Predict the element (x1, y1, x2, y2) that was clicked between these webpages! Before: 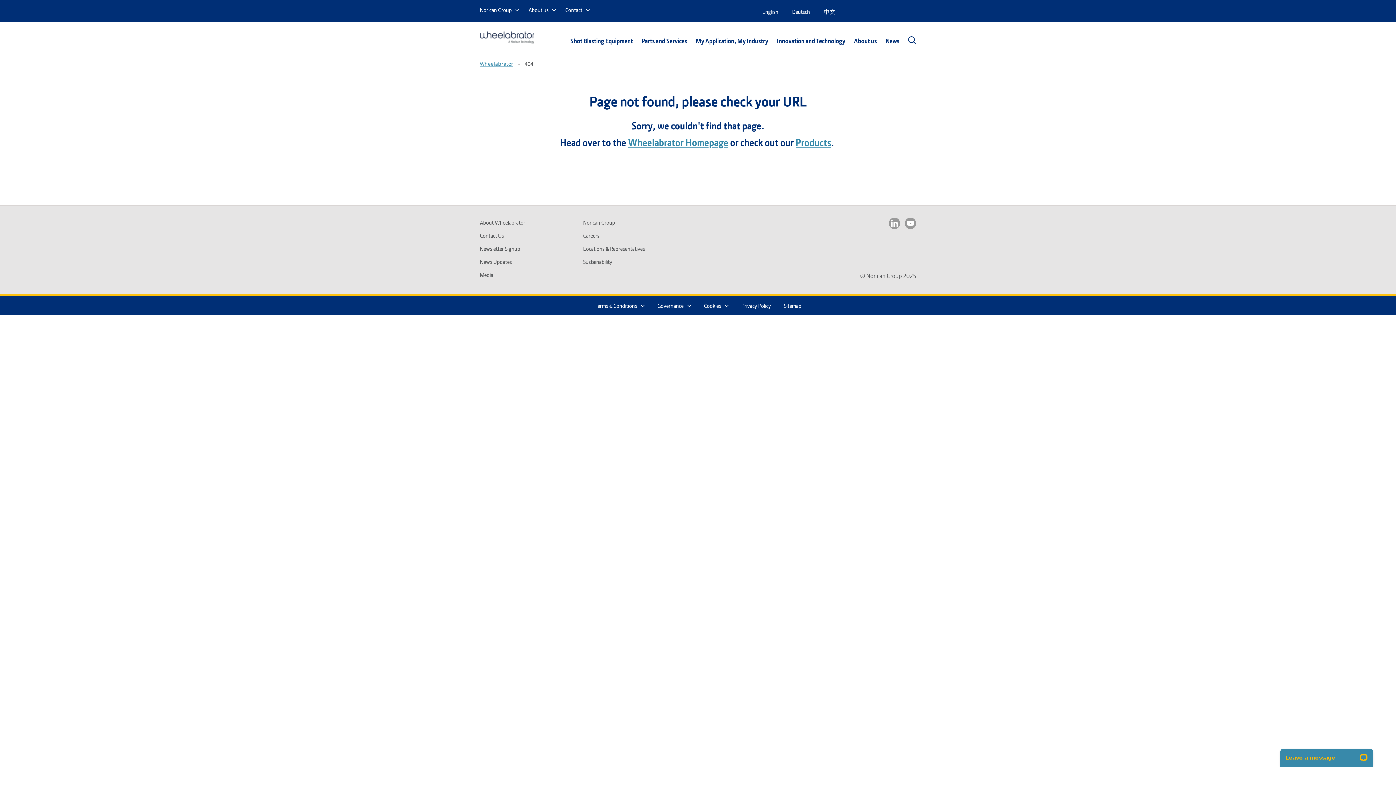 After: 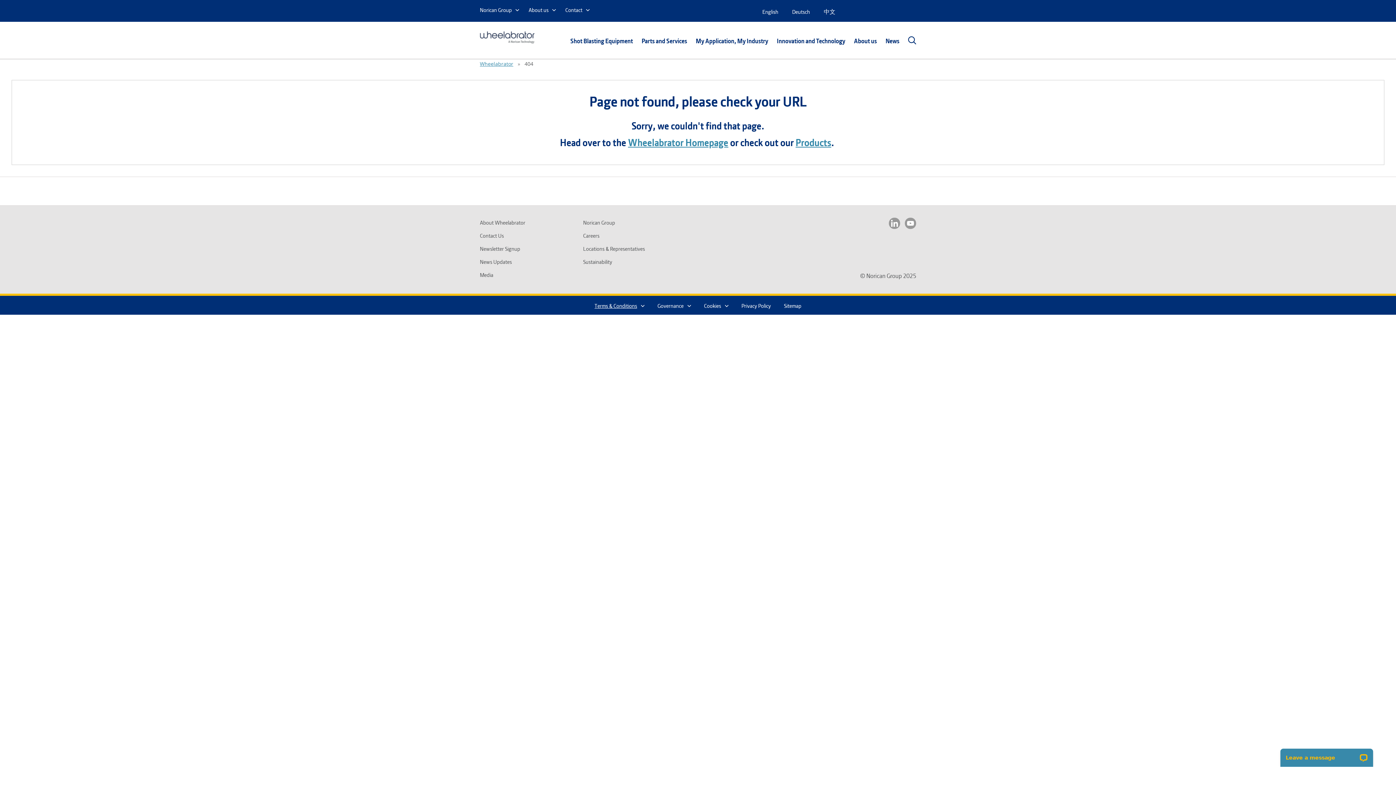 Action: label: Terms & Conditions bbox: (594, 301, 637, 309)